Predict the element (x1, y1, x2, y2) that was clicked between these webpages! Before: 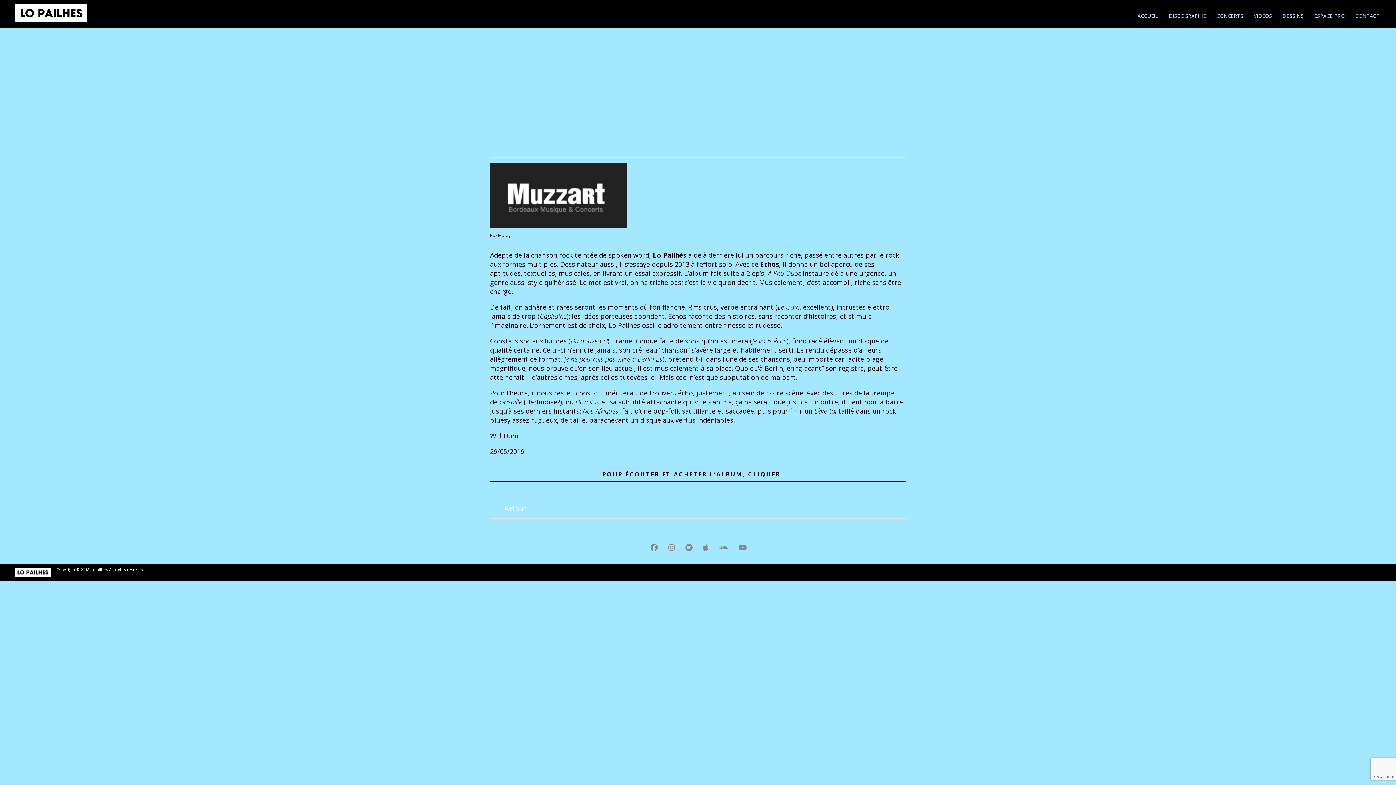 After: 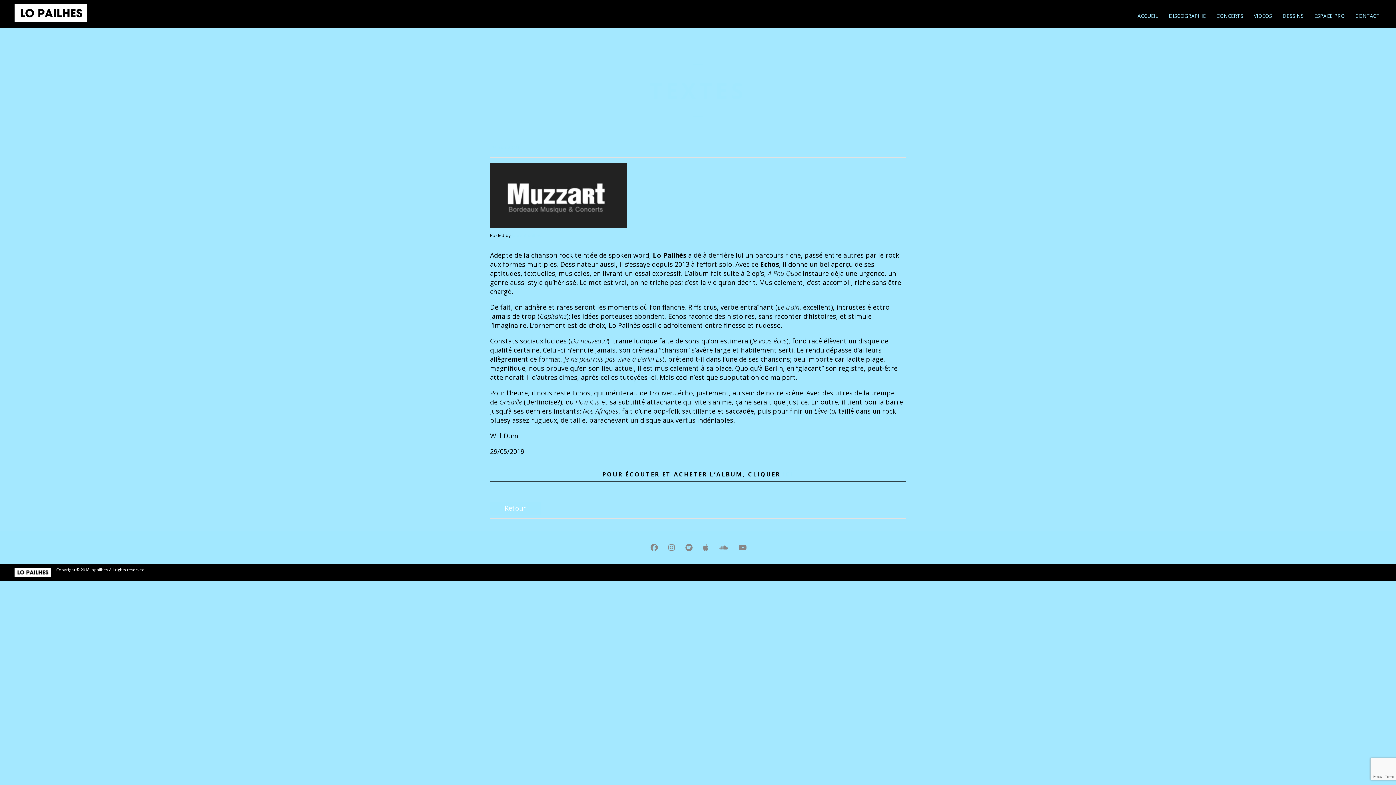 Action: bbox: (783, 470, 794, 478) label: ICI